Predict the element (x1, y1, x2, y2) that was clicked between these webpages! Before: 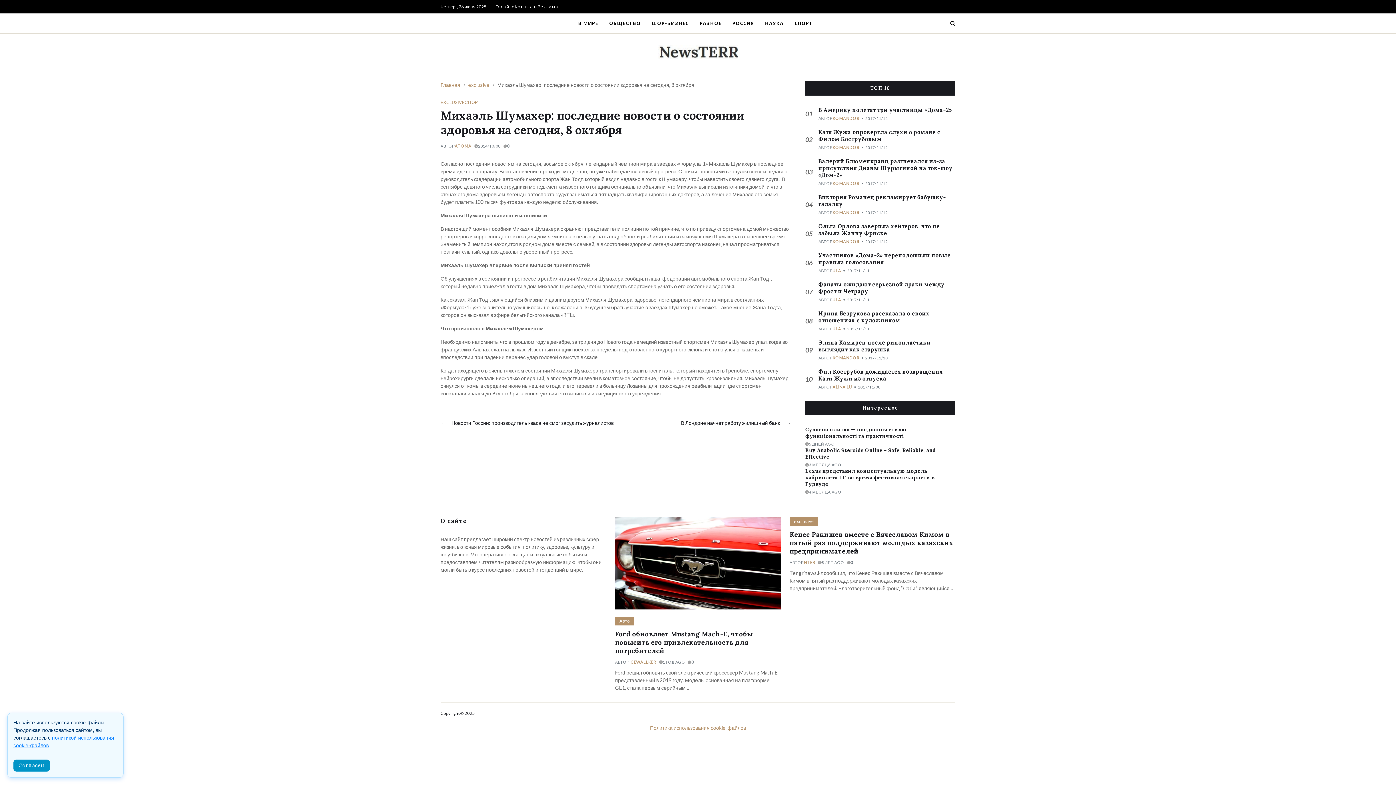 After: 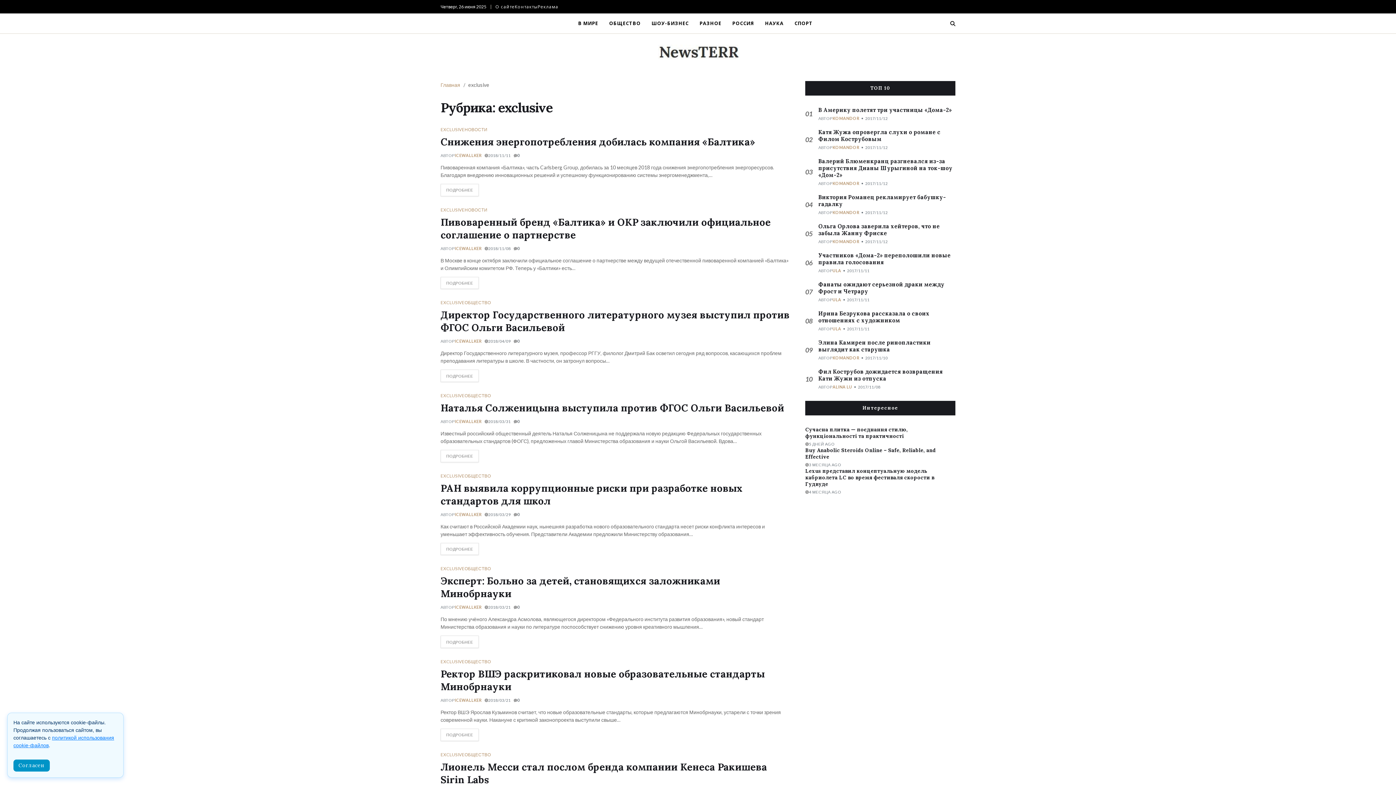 Action: label: exclusive bbox: (789, 517, 818, 526)